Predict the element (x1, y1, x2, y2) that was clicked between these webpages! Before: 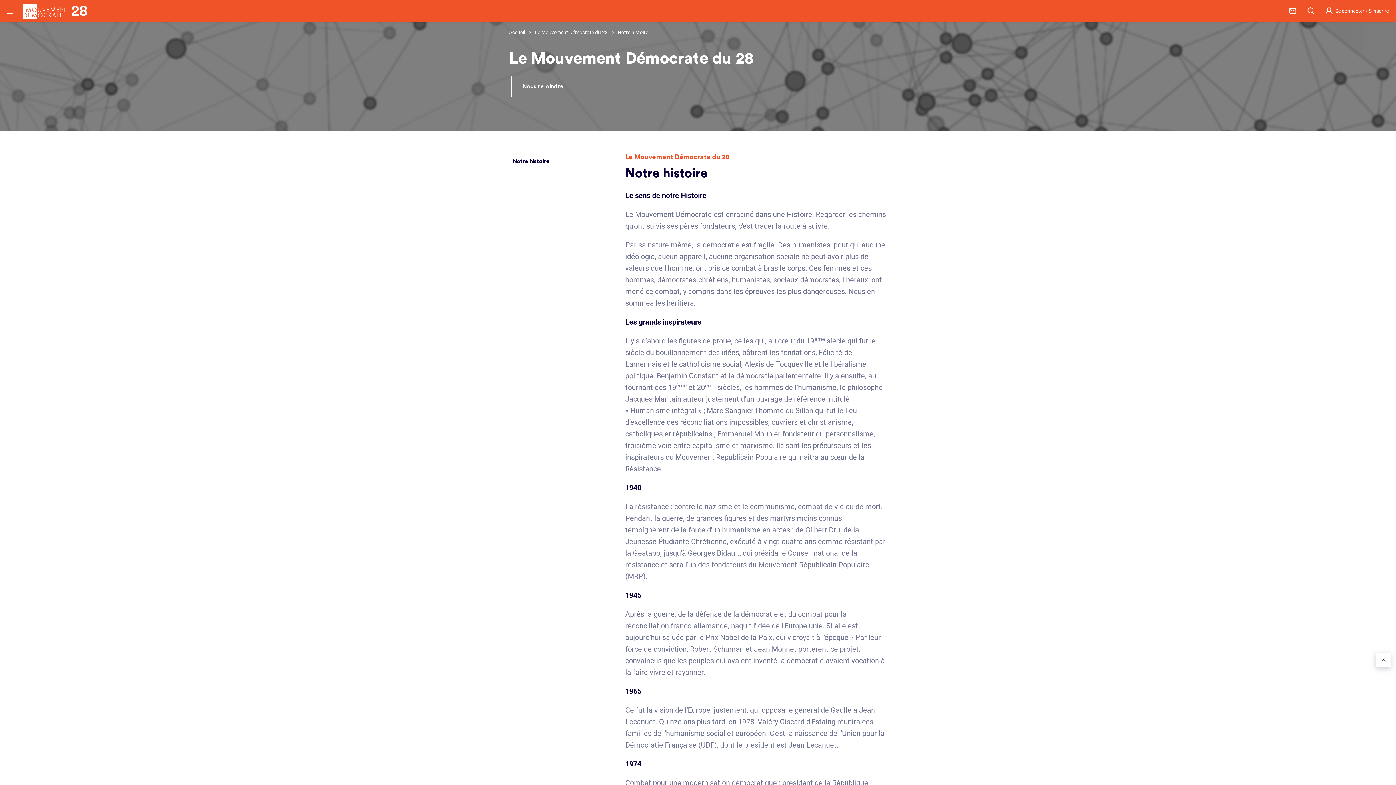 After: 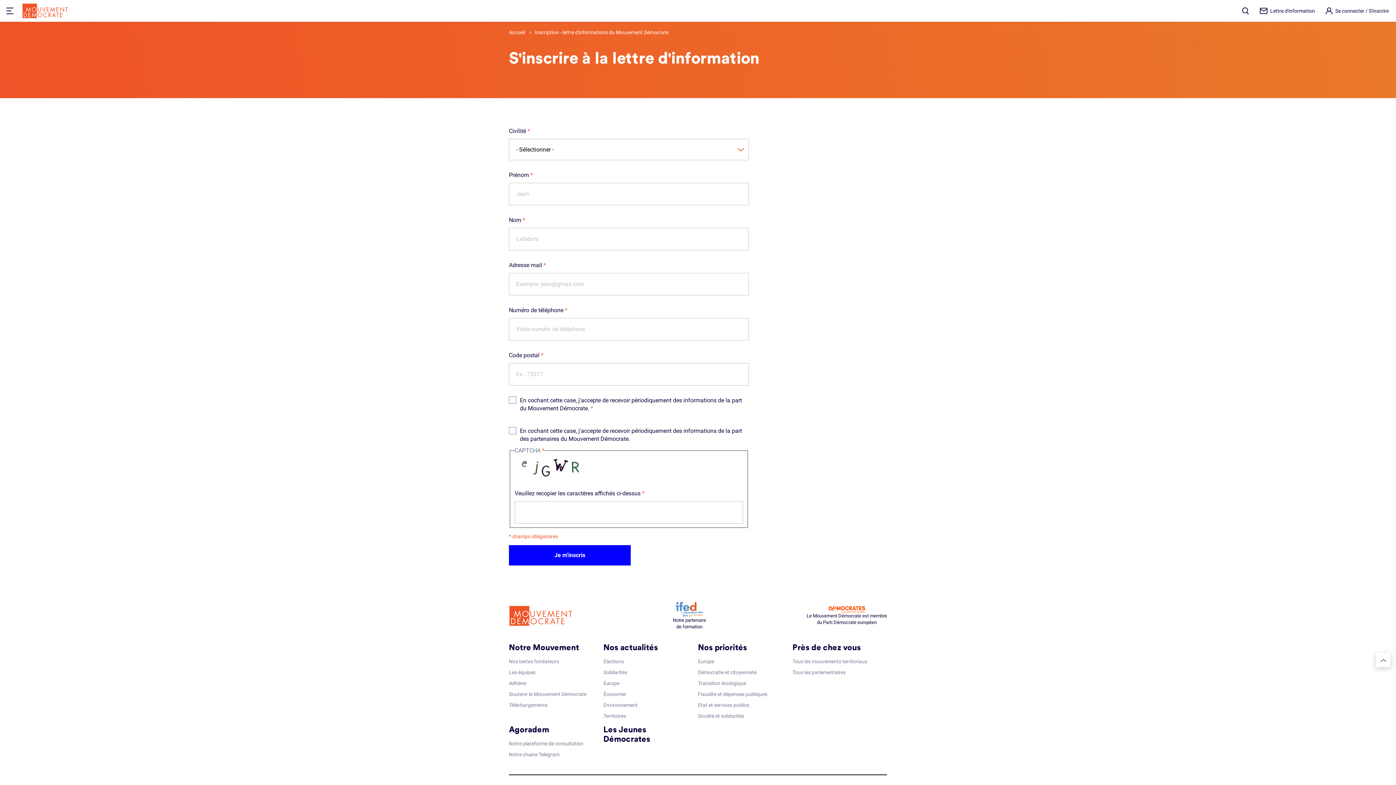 Action: bbox: (1285, 3, 1300, 18)